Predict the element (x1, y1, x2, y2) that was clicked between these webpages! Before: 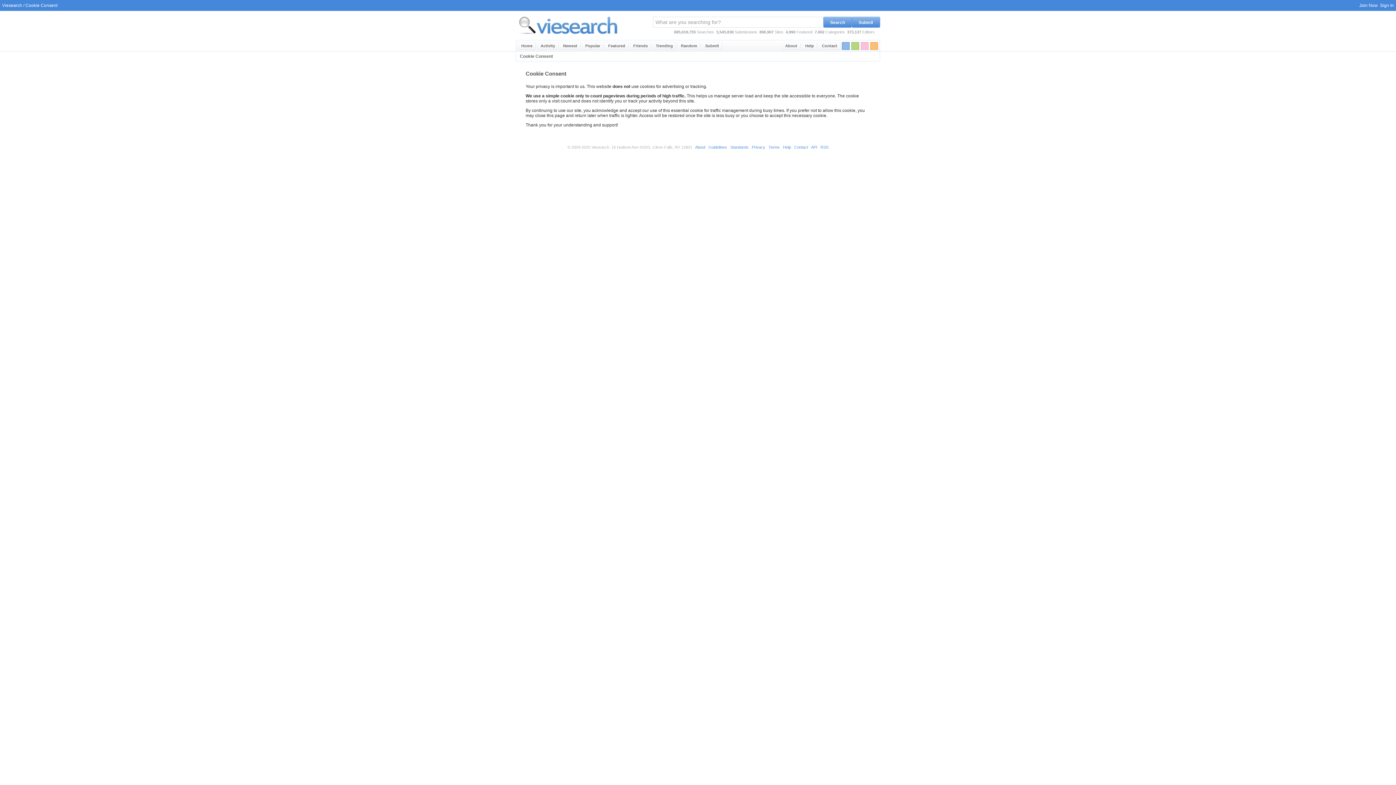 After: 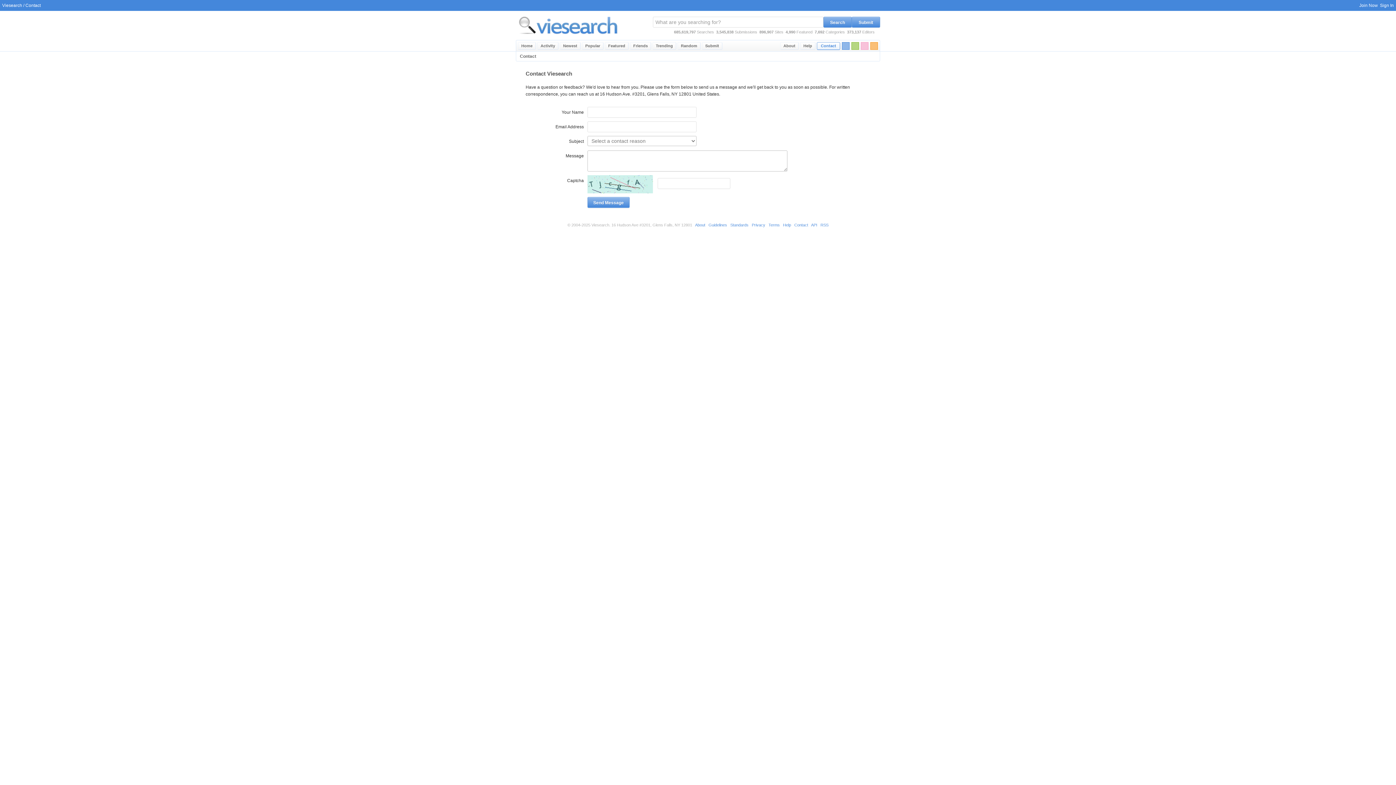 Action: bbox: (794, 145, 808, 149) label: Contact